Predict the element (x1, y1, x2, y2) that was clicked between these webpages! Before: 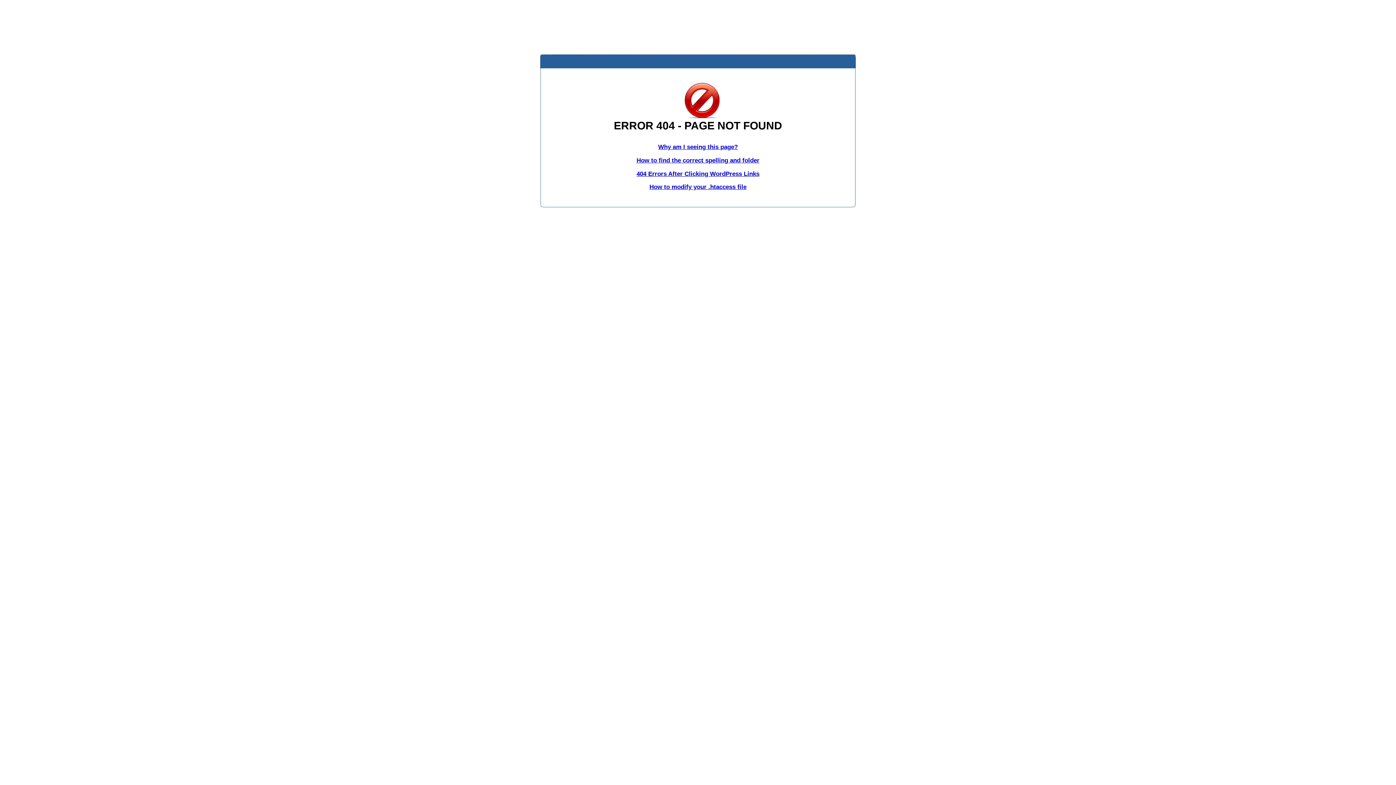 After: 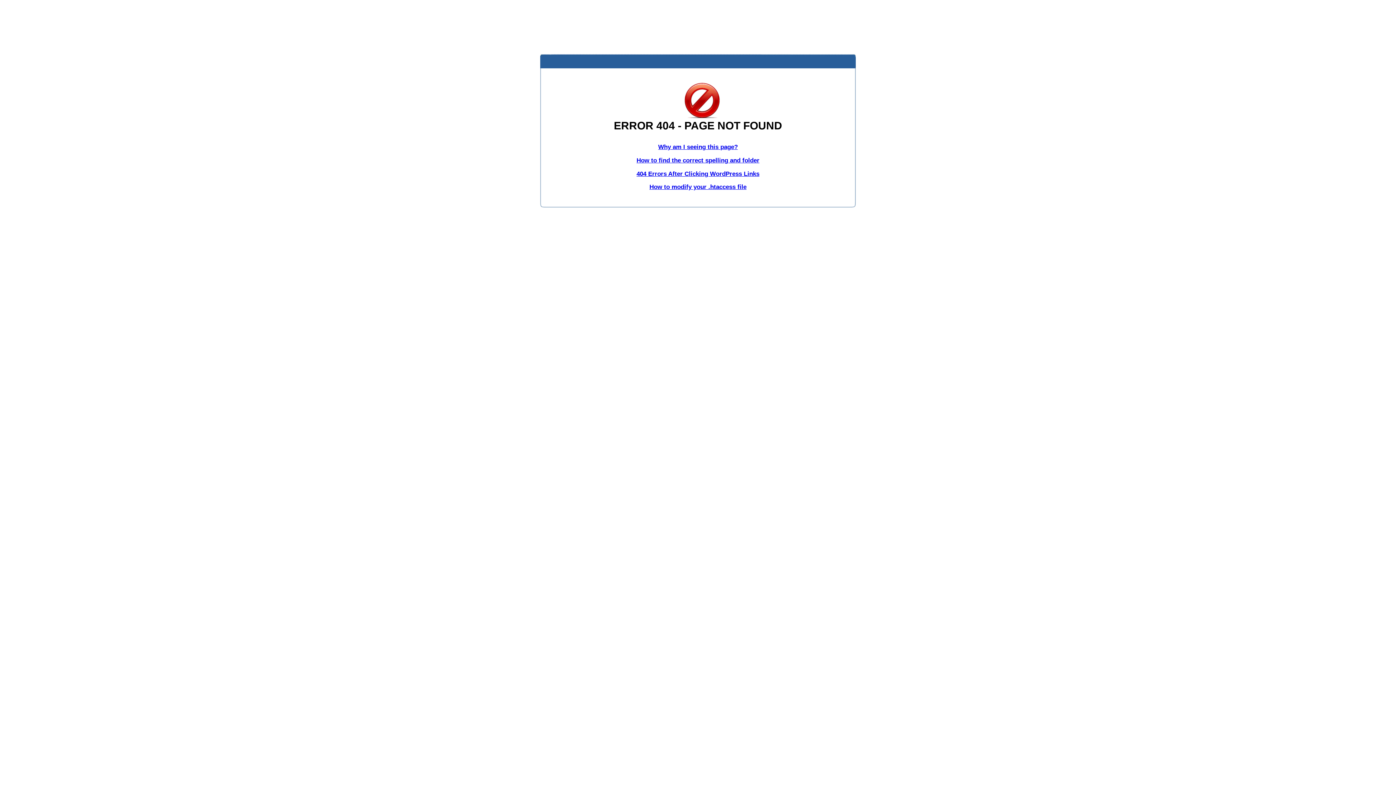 Action: label: How to find the correct spelling and folder bbox: (636, 156, 759, 163)